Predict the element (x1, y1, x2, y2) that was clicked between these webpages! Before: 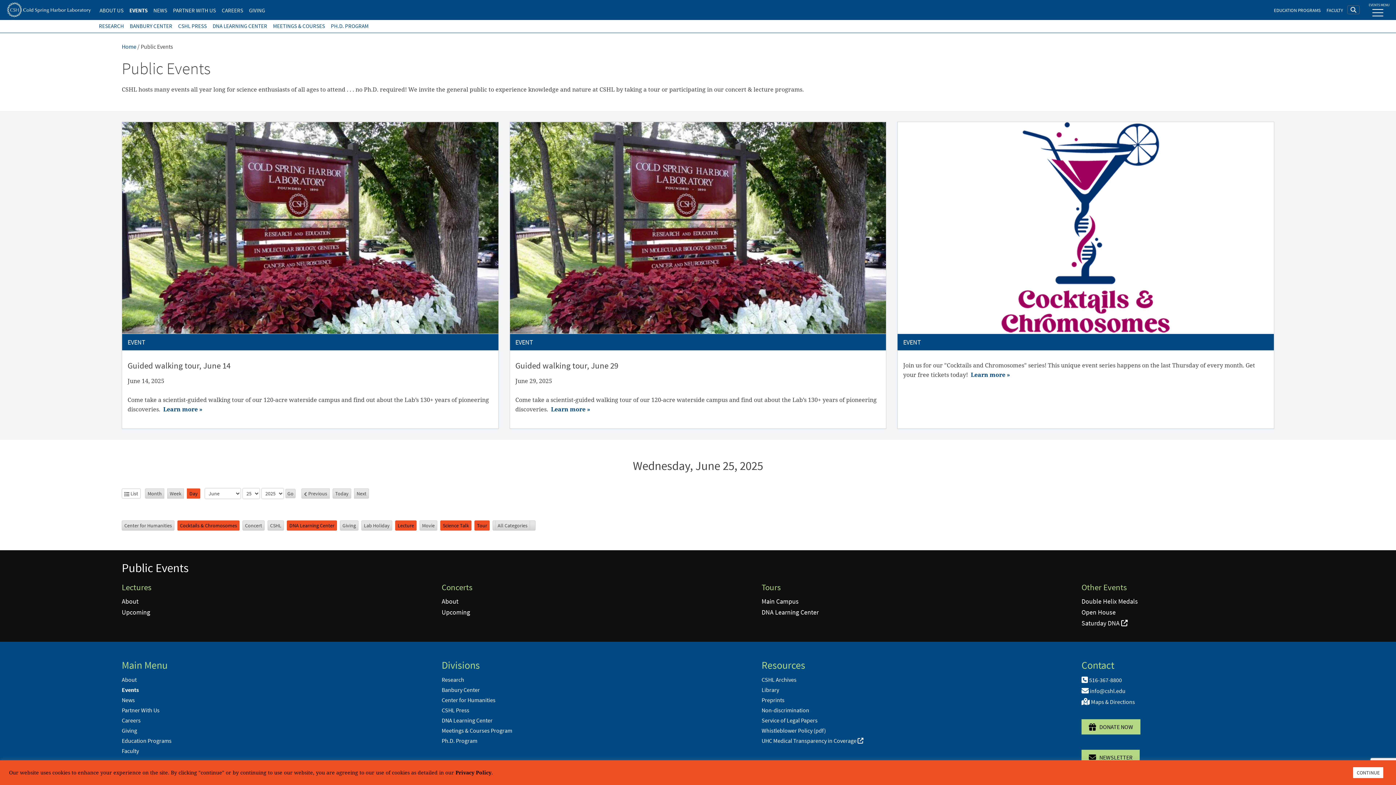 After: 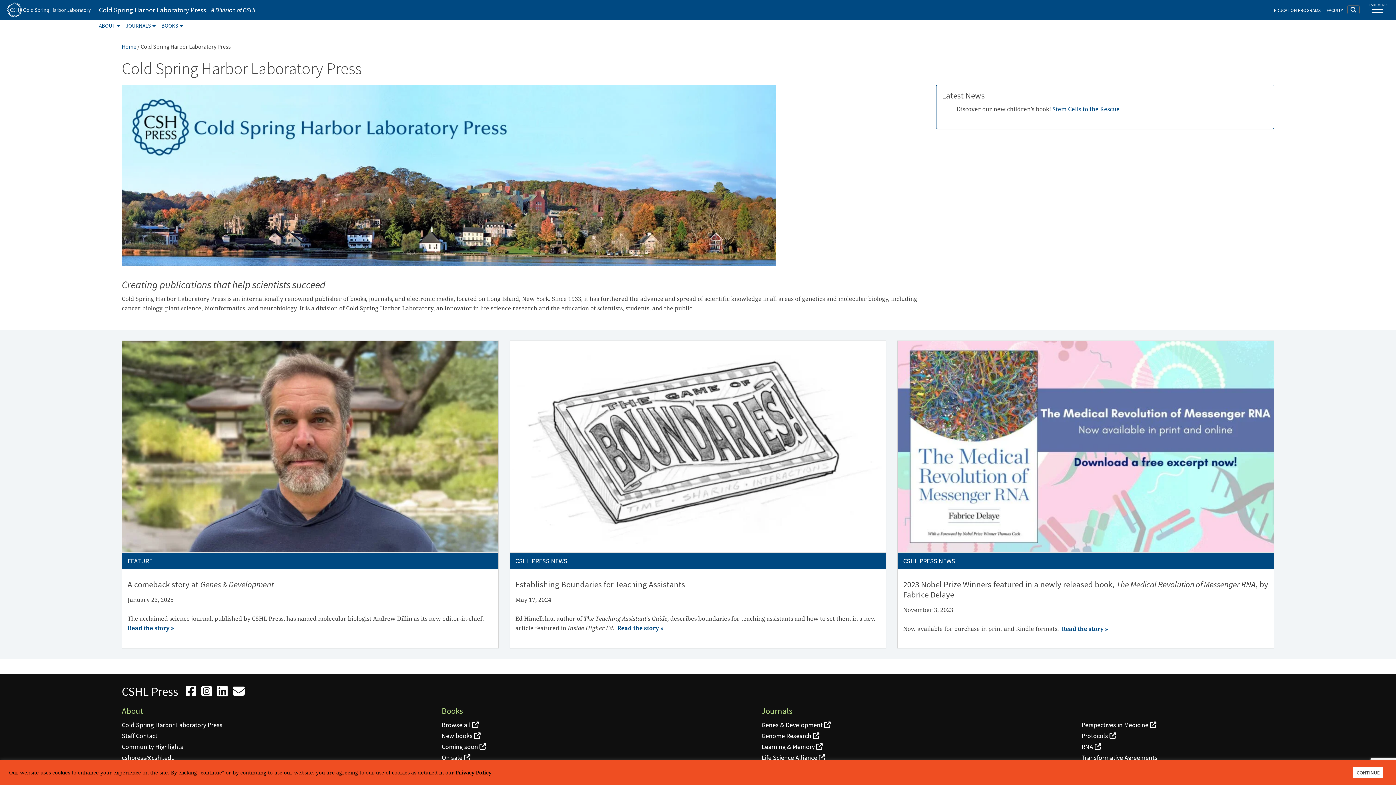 Action: label: CSHL Press bbox: (441, 706, 469, 714)